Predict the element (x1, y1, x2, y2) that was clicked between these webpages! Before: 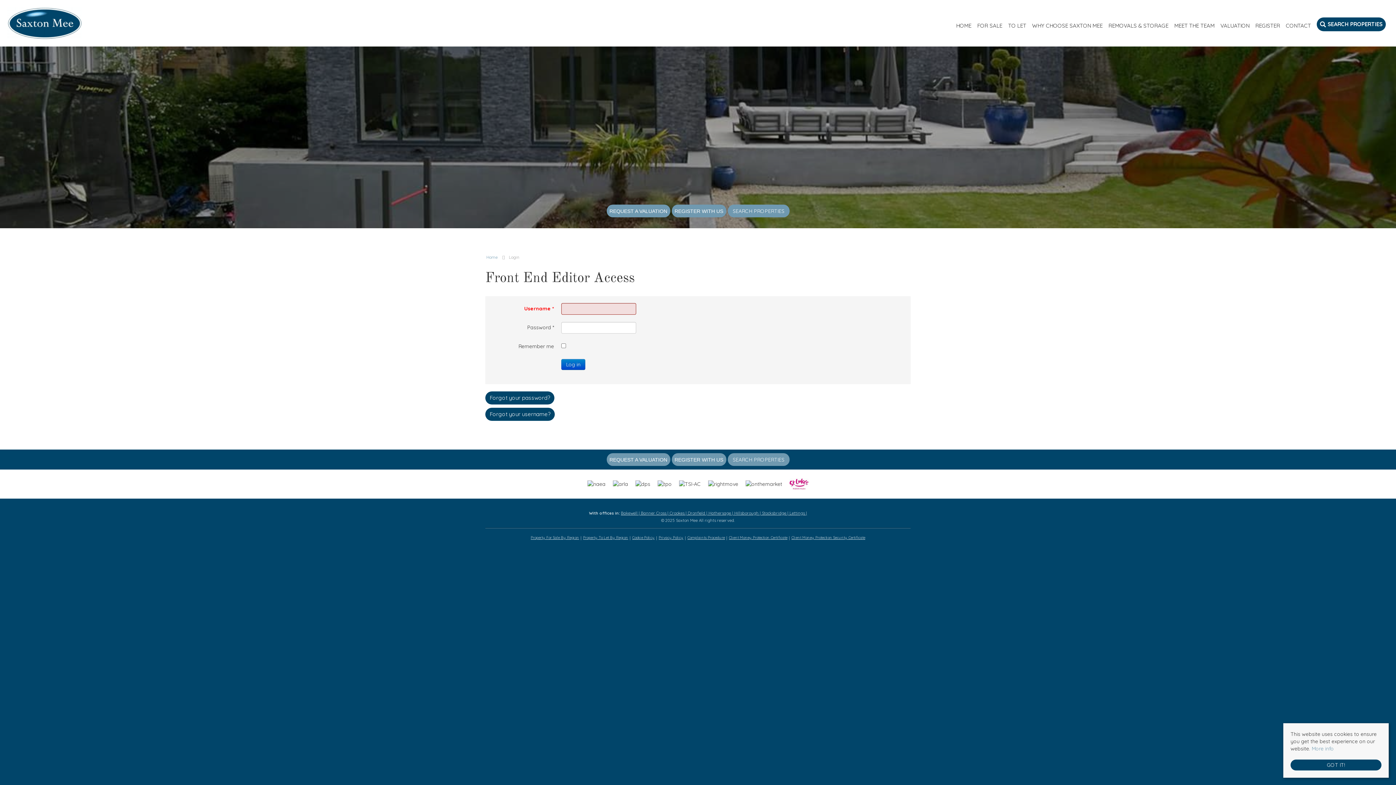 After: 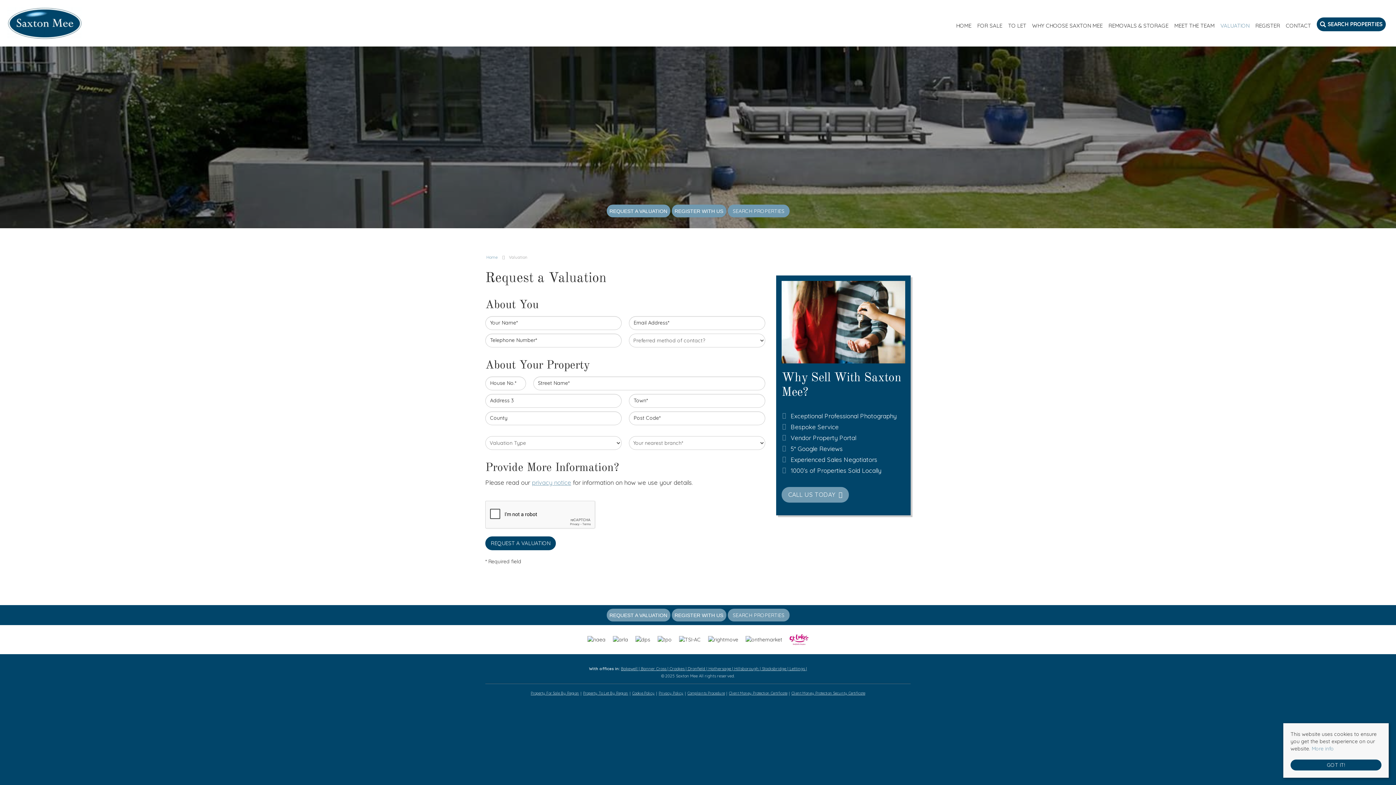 Action: bbox: (609, 455, 667, 462) label: Contact Us